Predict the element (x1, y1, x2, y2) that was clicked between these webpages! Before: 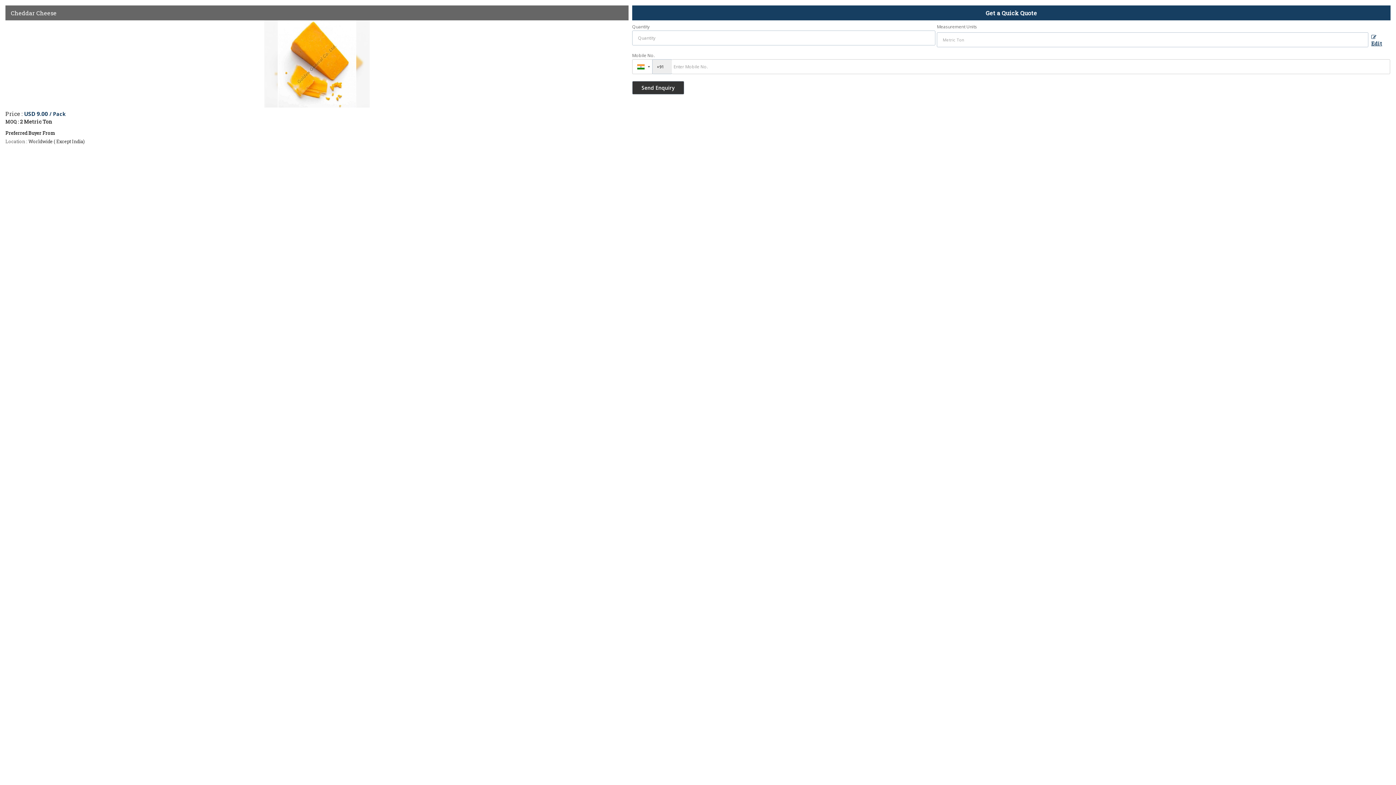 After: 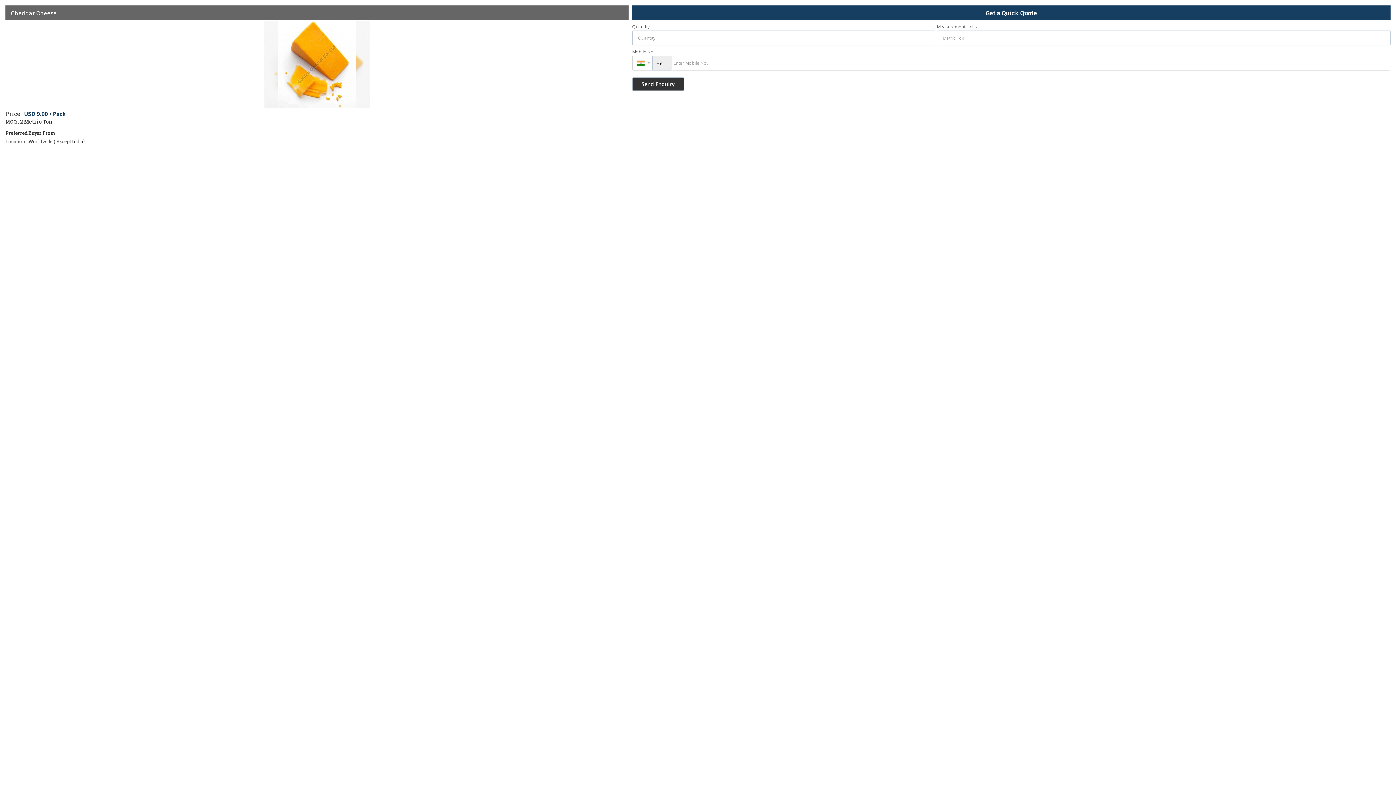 Action: bbox: (1368, 33, 1390, 49) label:  Edit